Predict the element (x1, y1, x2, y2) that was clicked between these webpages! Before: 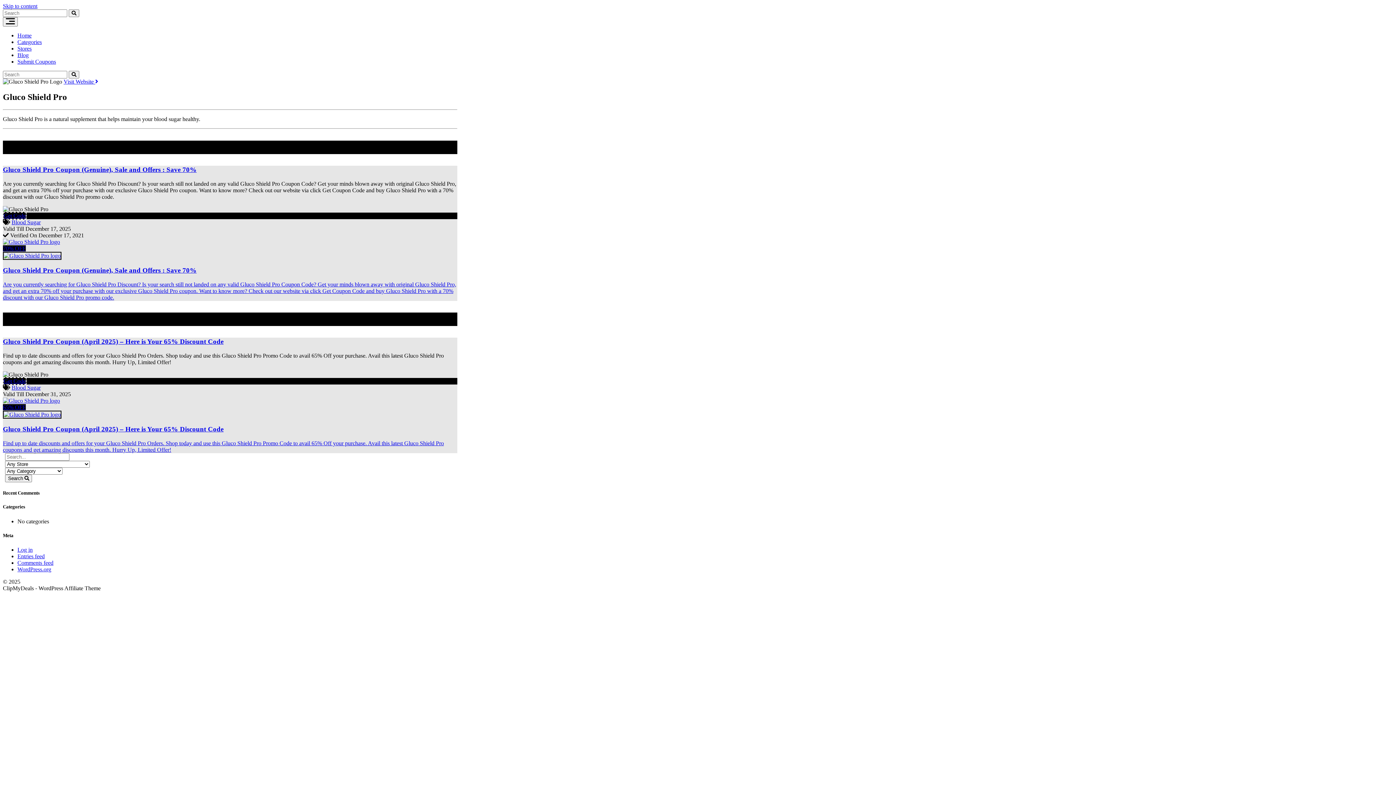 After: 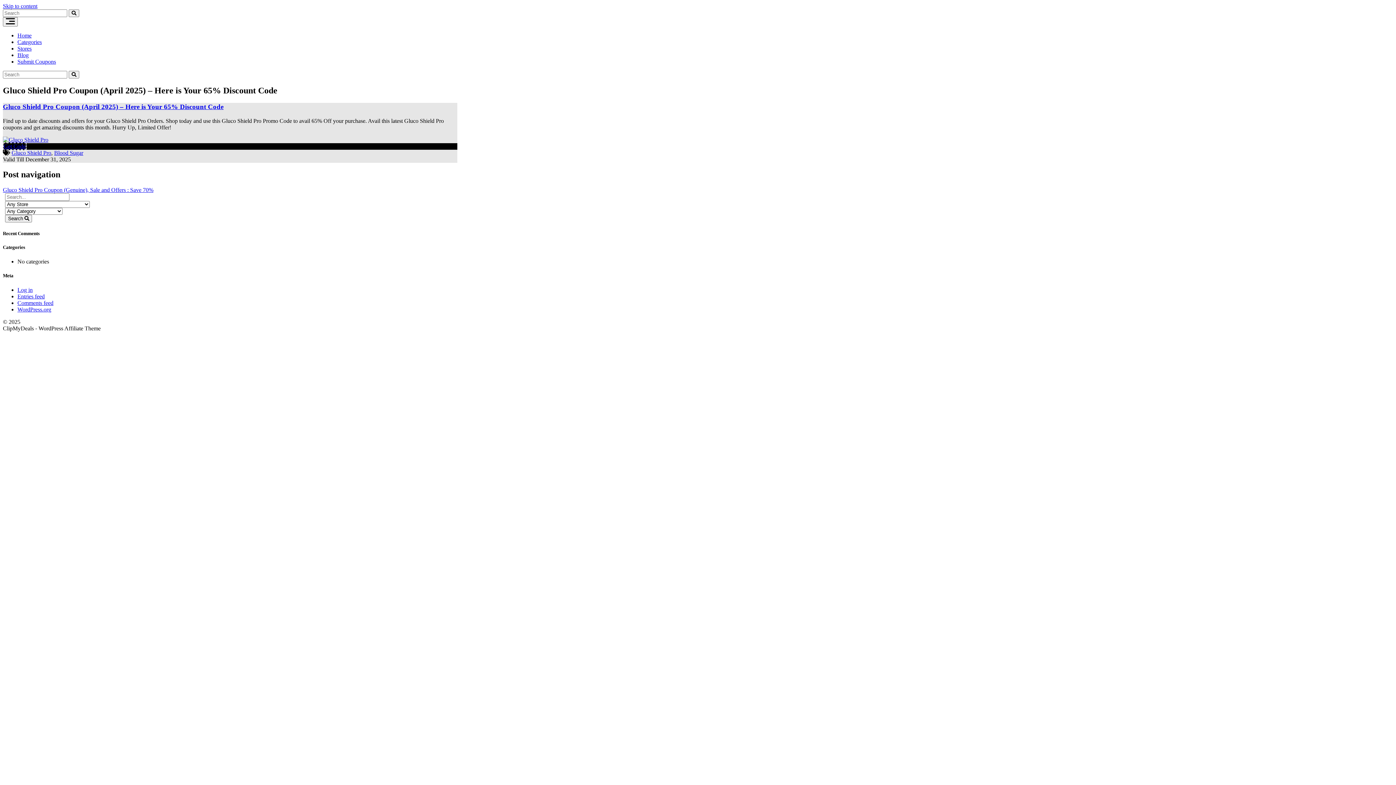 Action: label: Gluco Shield Pro Coupon (April 2025) – Here is Your 65% Discount Code bbox: (2, 337, 223, 345)